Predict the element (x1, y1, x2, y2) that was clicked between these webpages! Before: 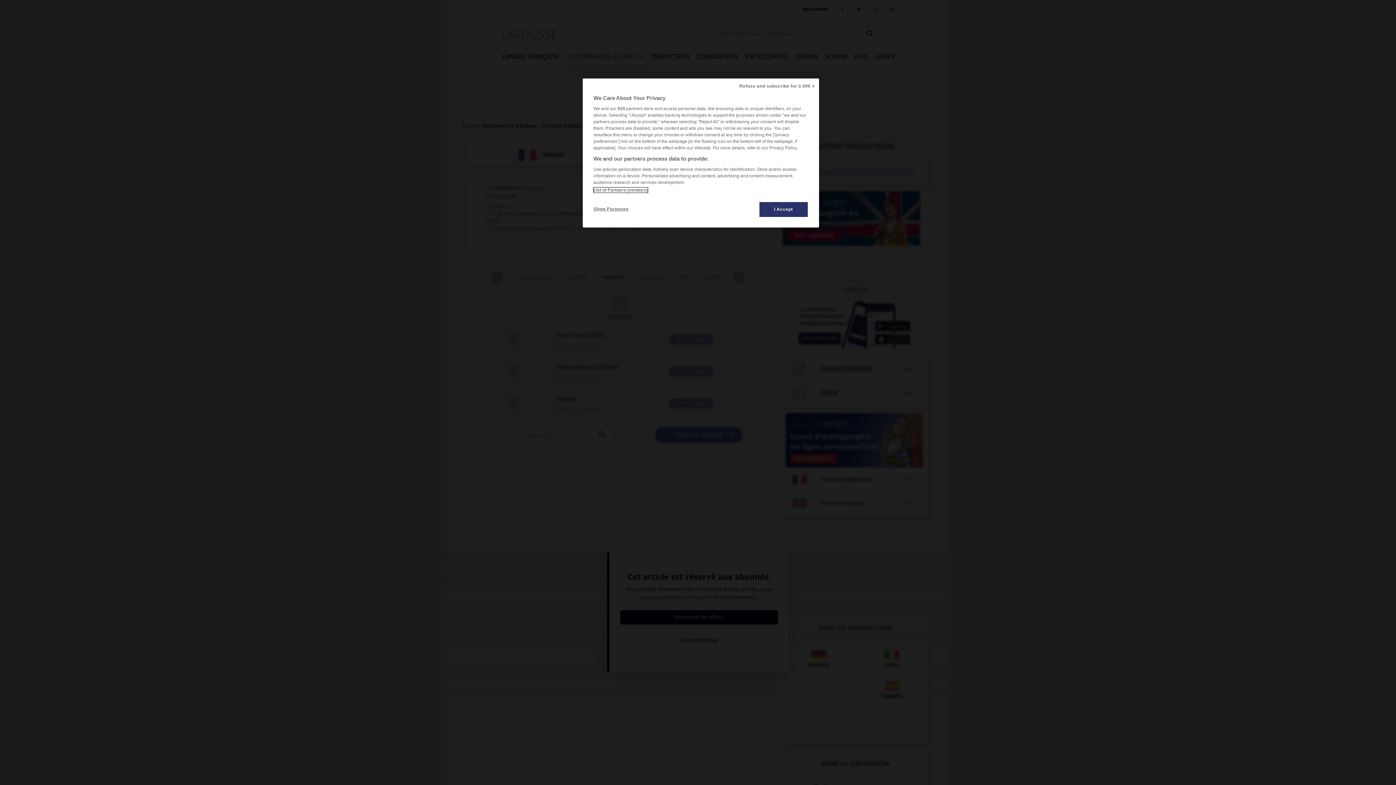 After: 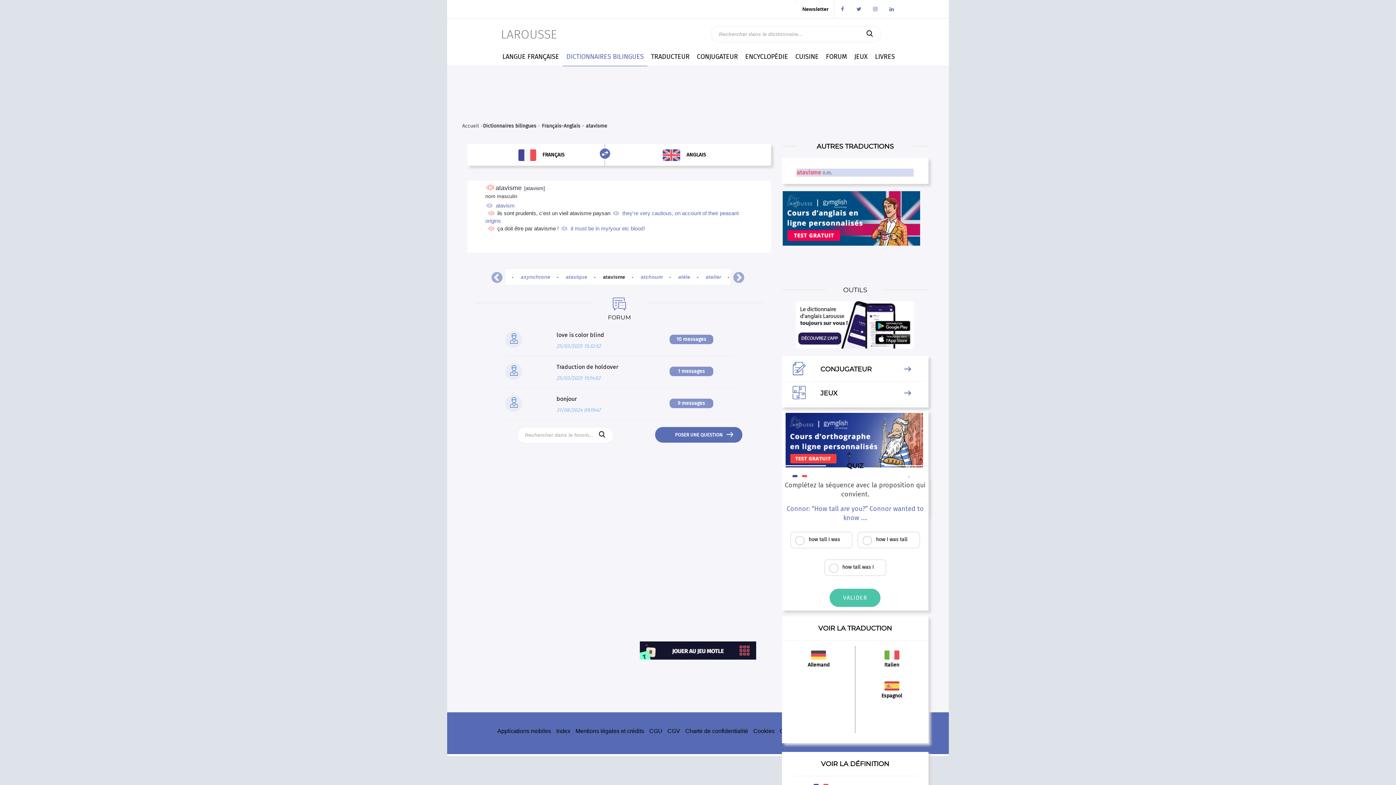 Action: label: I Accept bbox: (759, 201, 808, 217)